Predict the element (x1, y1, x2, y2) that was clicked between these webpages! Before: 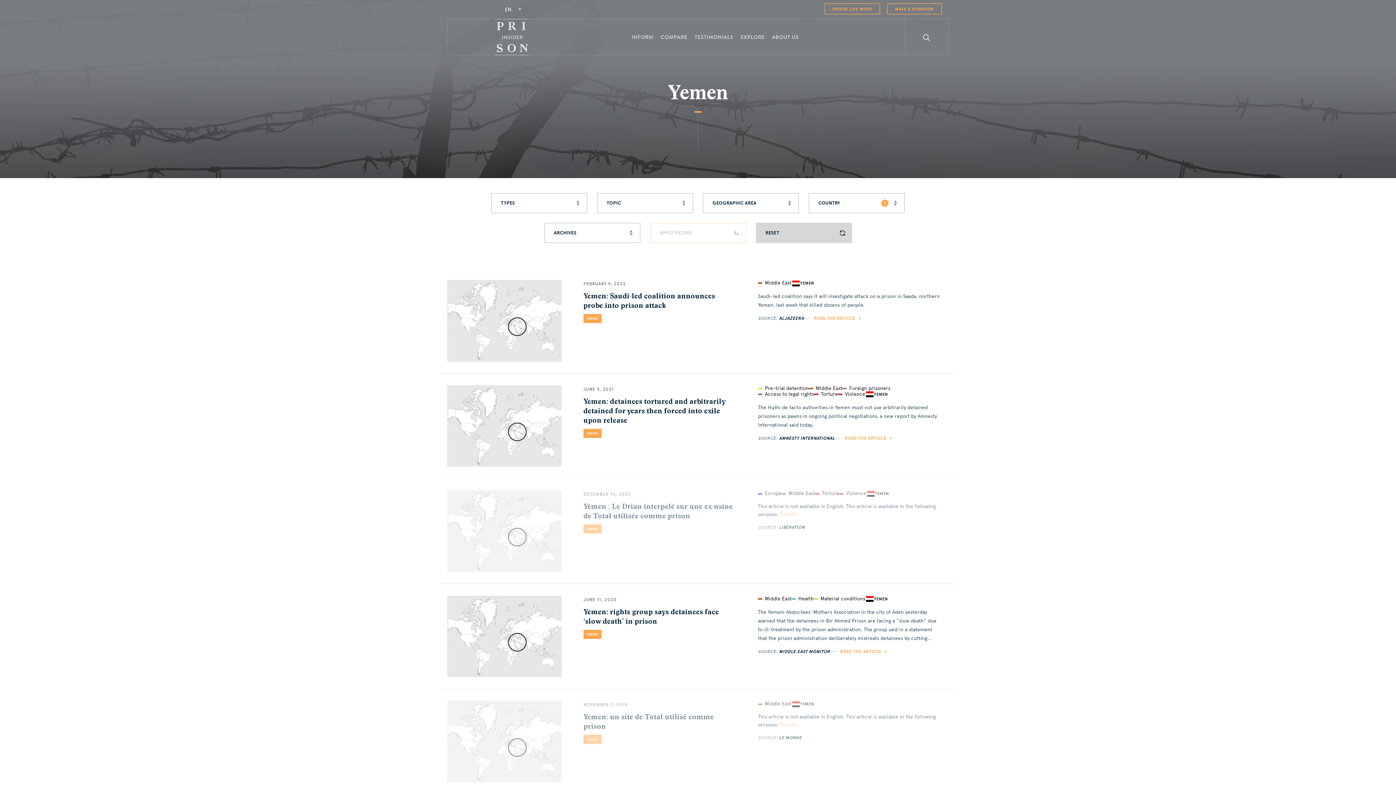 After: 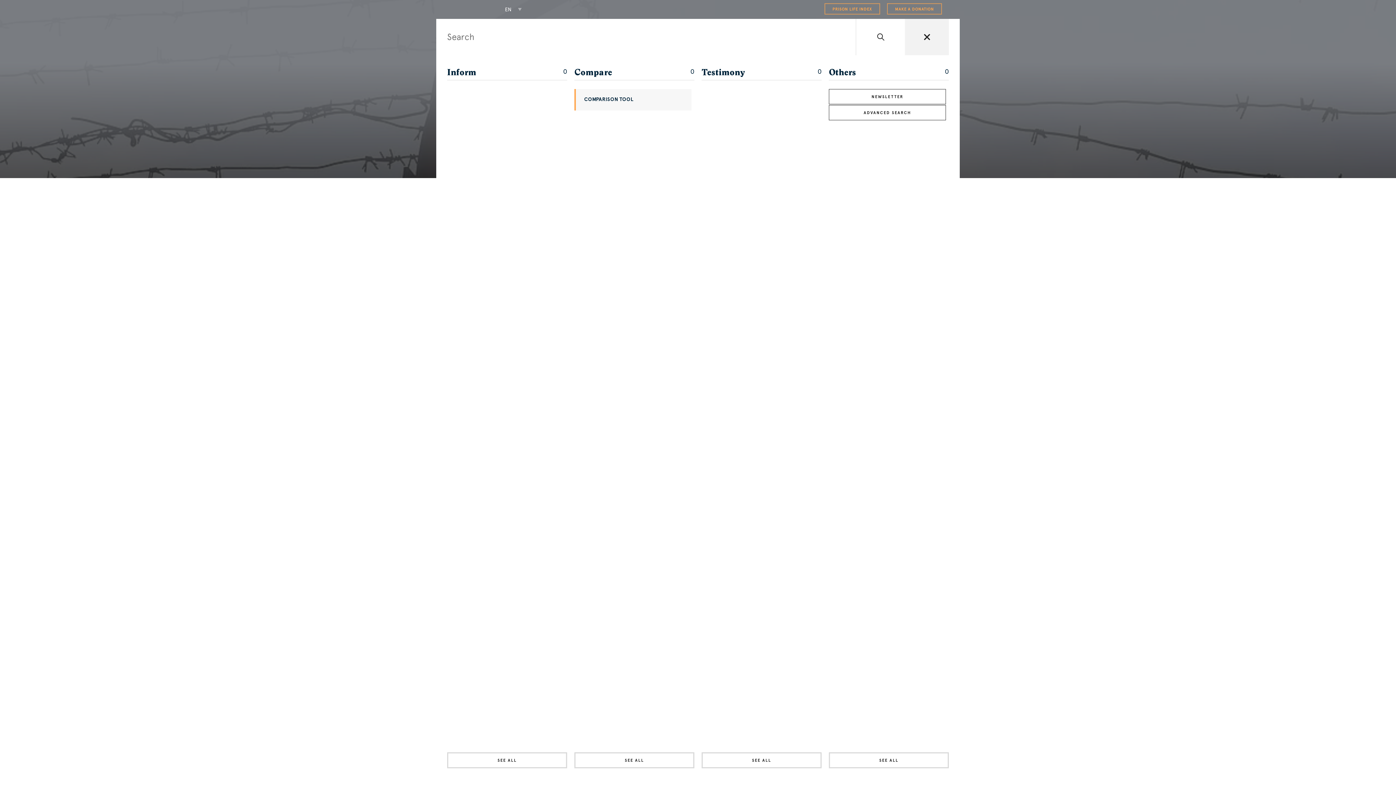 Action: bbox: (905, 18, 948, 55)